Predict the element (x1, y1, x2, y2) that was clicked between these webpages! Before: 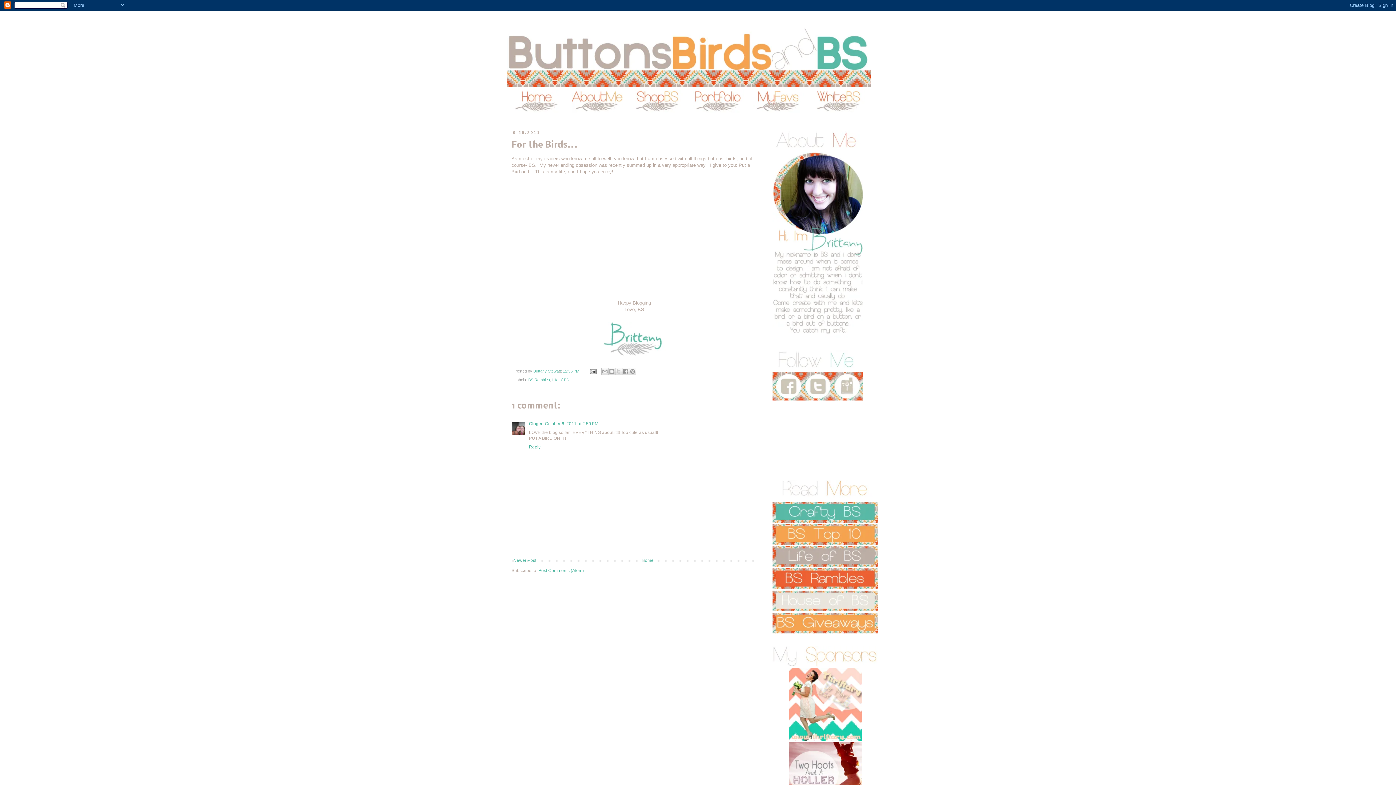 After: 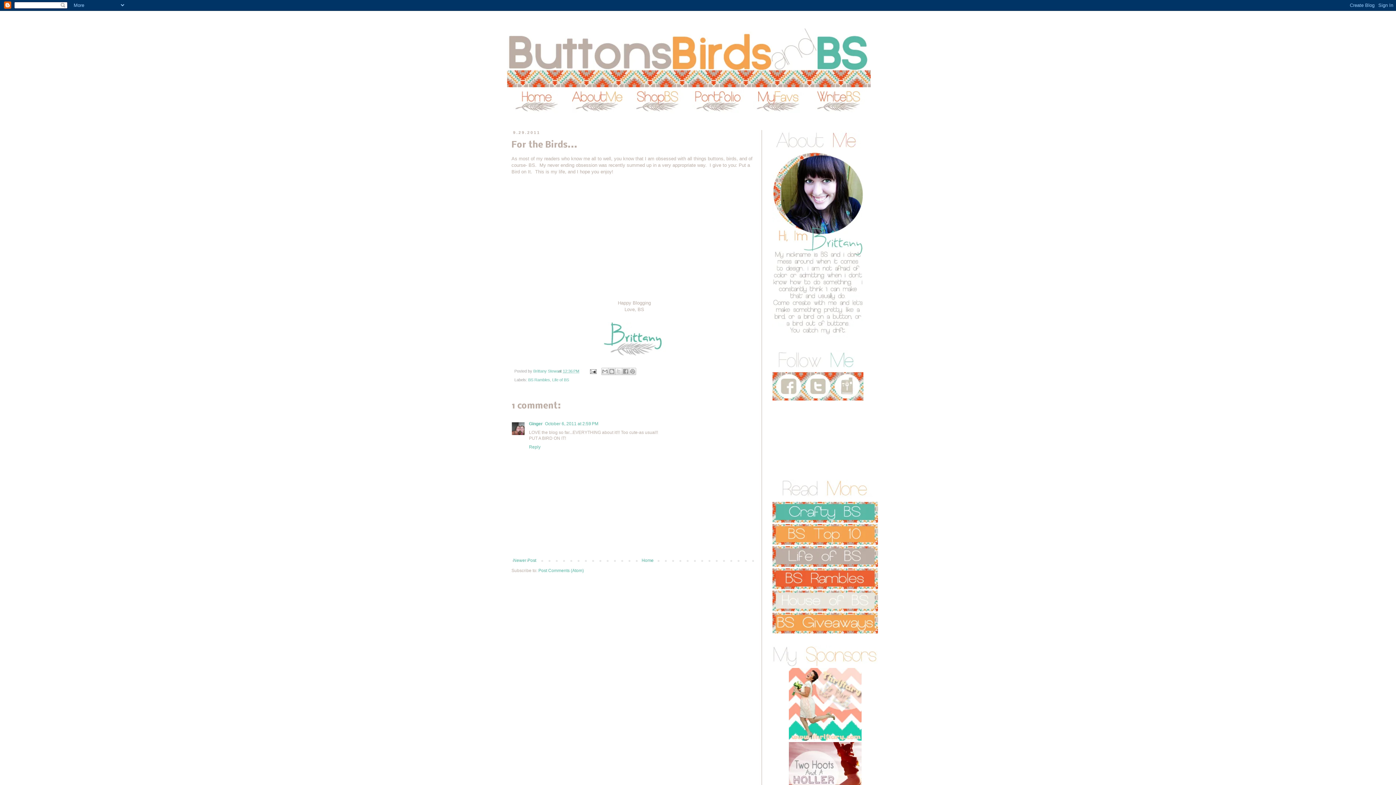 Action: bbox: (772, 563, 878, 568)